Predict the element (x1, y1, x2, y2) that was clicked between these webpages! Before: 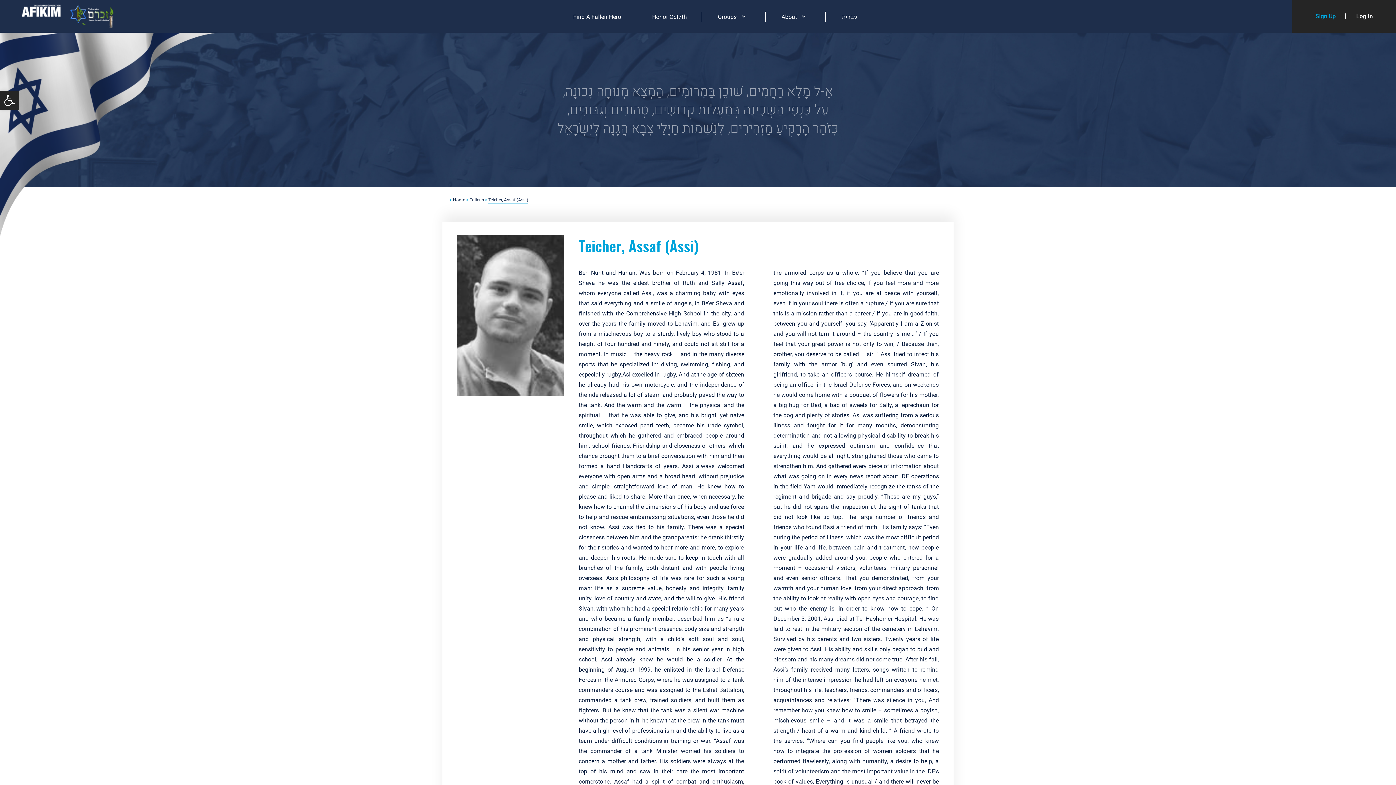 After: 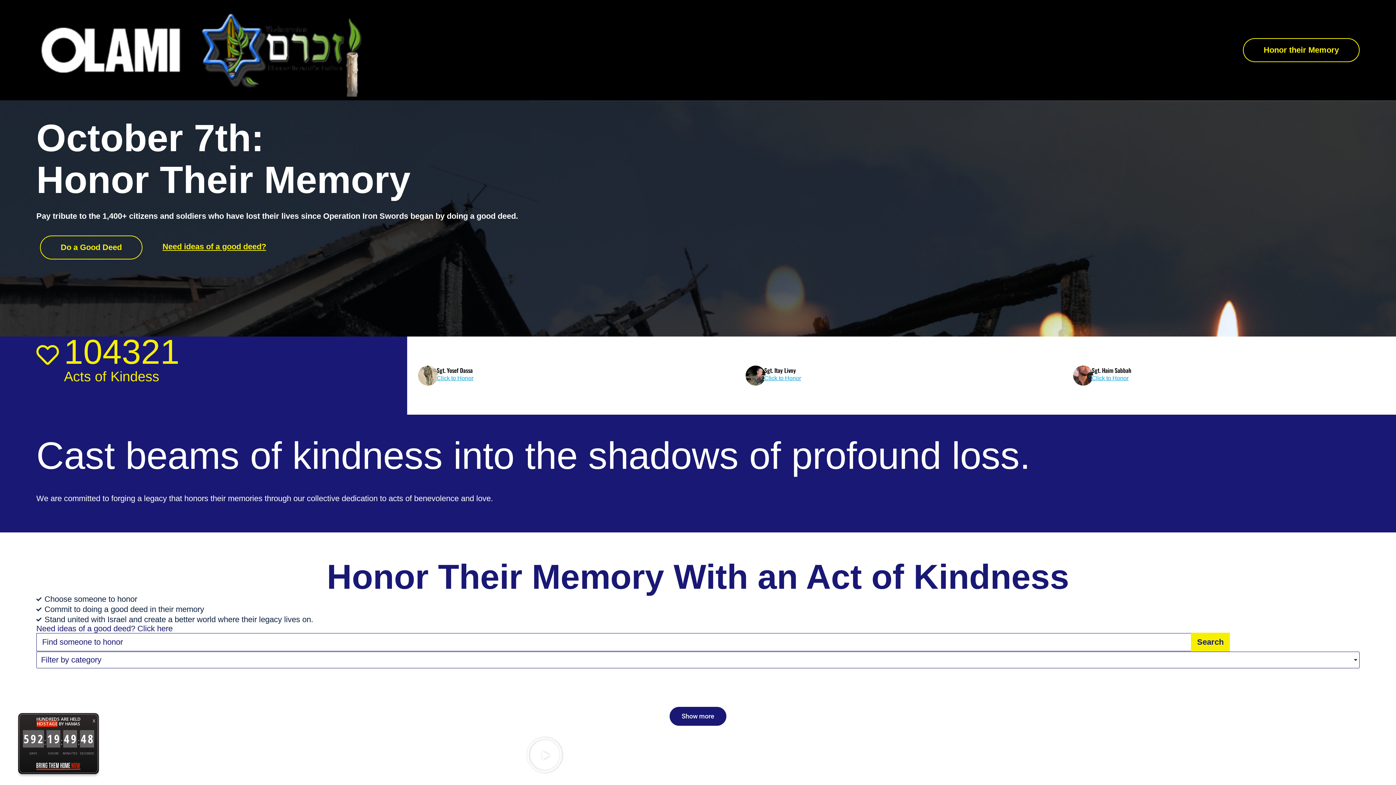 Action: label: Honor Oct7th bbox: (637, 12, 702, 21)